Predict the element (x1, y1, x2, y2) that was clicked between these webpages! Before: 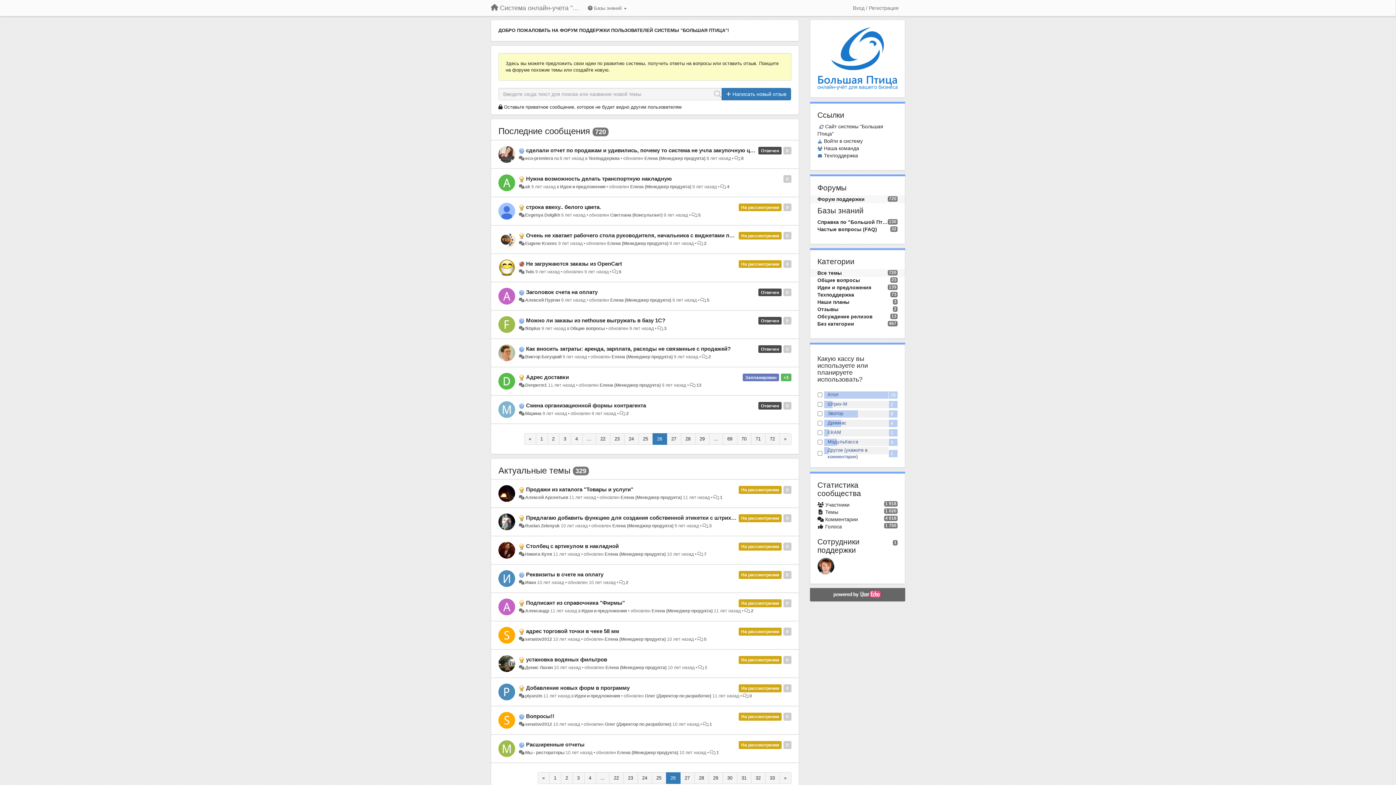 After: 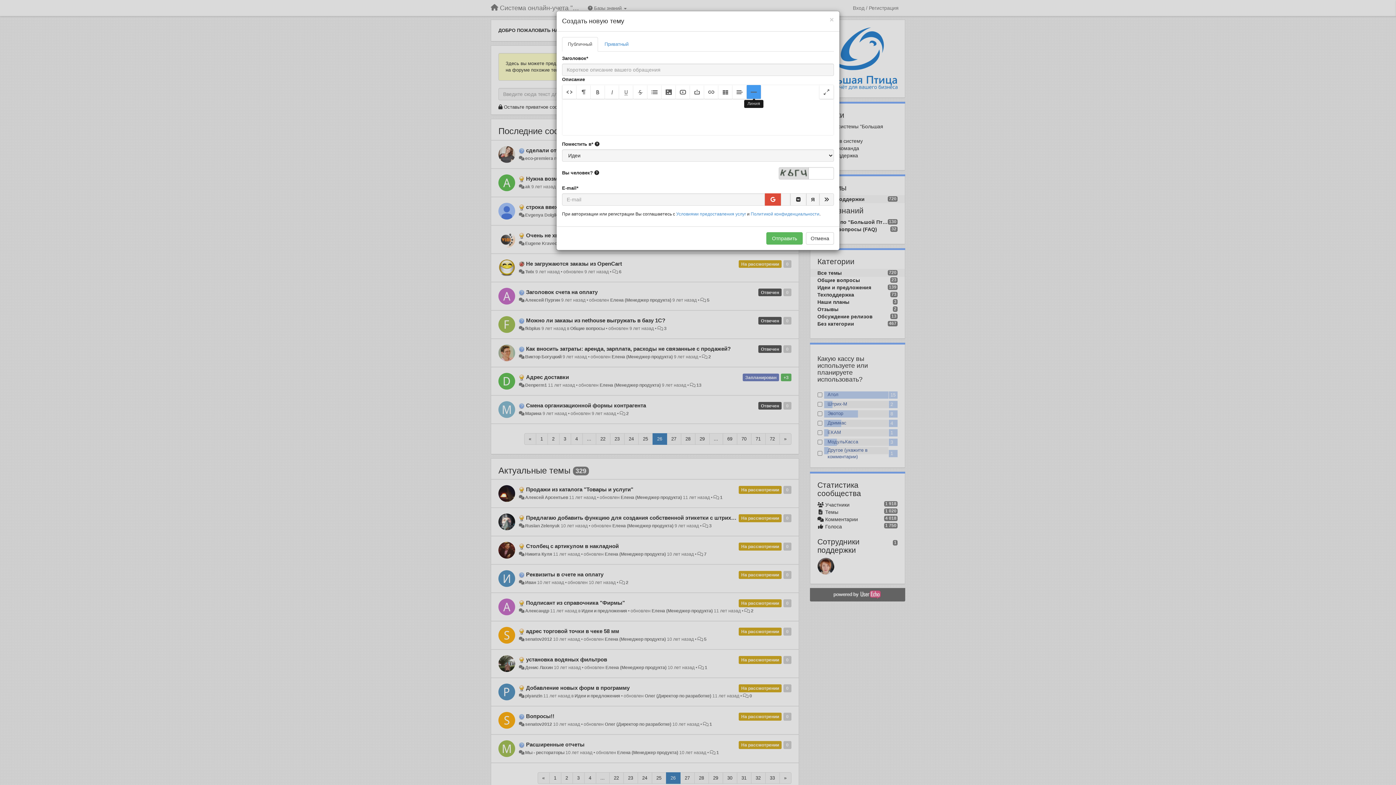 Action: bbox: (721, 88, 791, 100) label:  Написать новый отзыв